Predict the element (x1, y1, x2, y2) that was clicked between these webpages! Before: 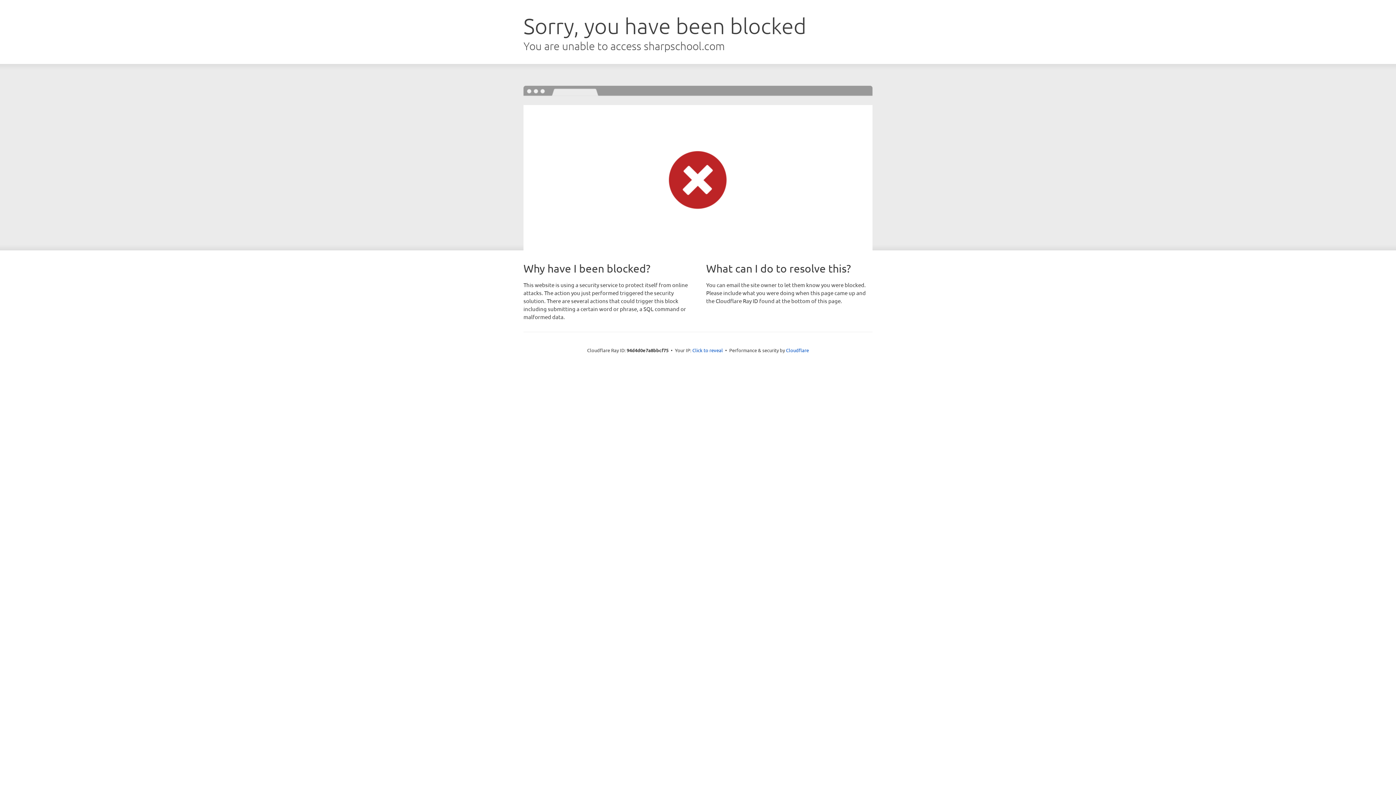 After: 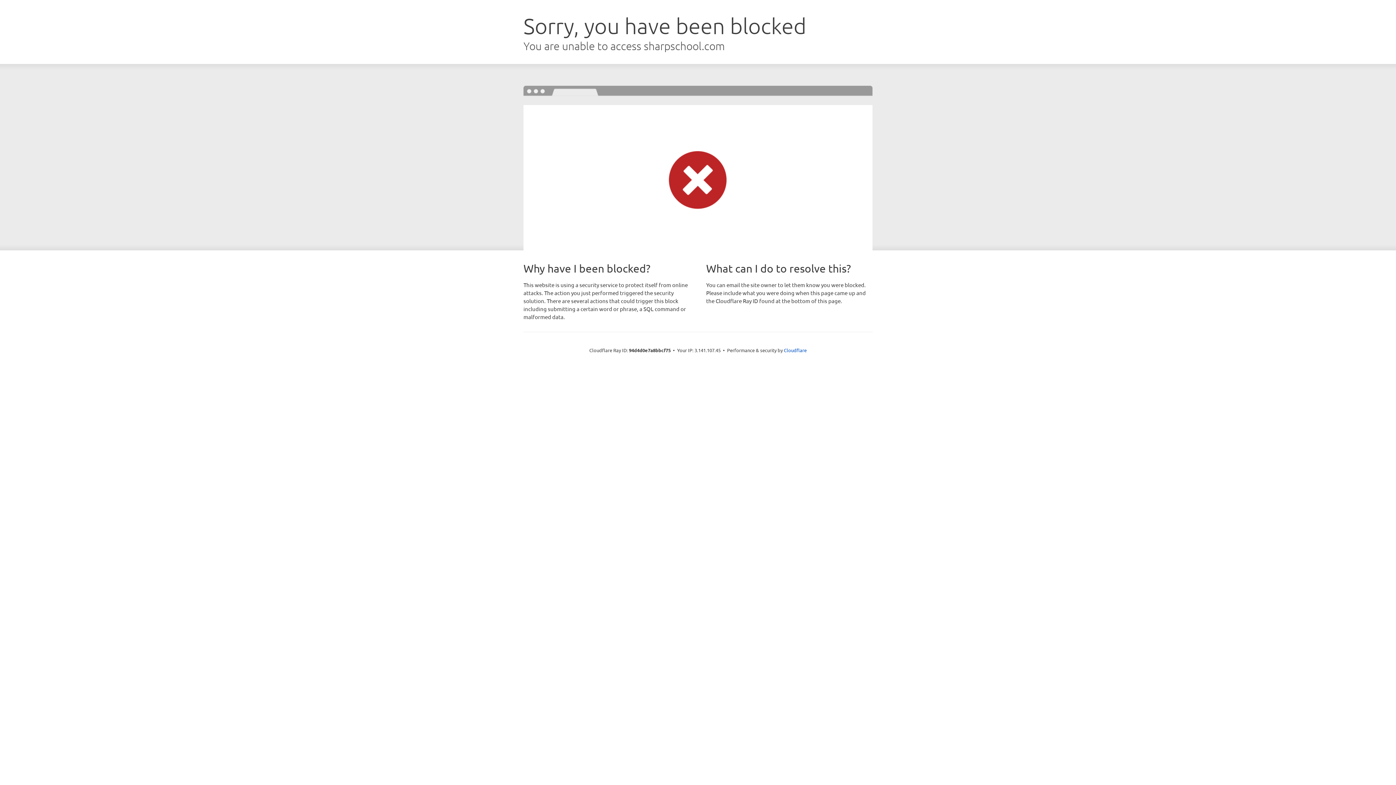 Action: label: Click to reveal bbox: (692, 346, 723, 353)